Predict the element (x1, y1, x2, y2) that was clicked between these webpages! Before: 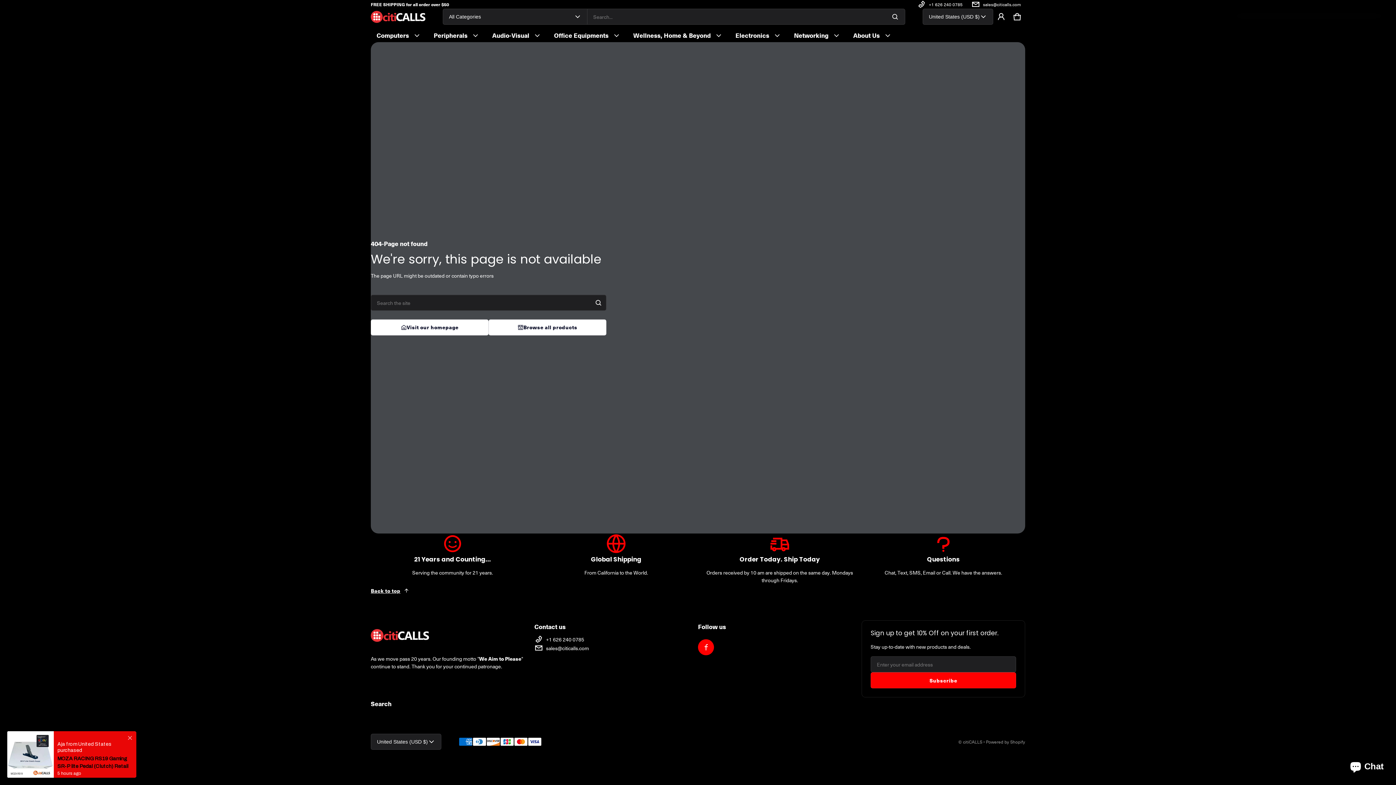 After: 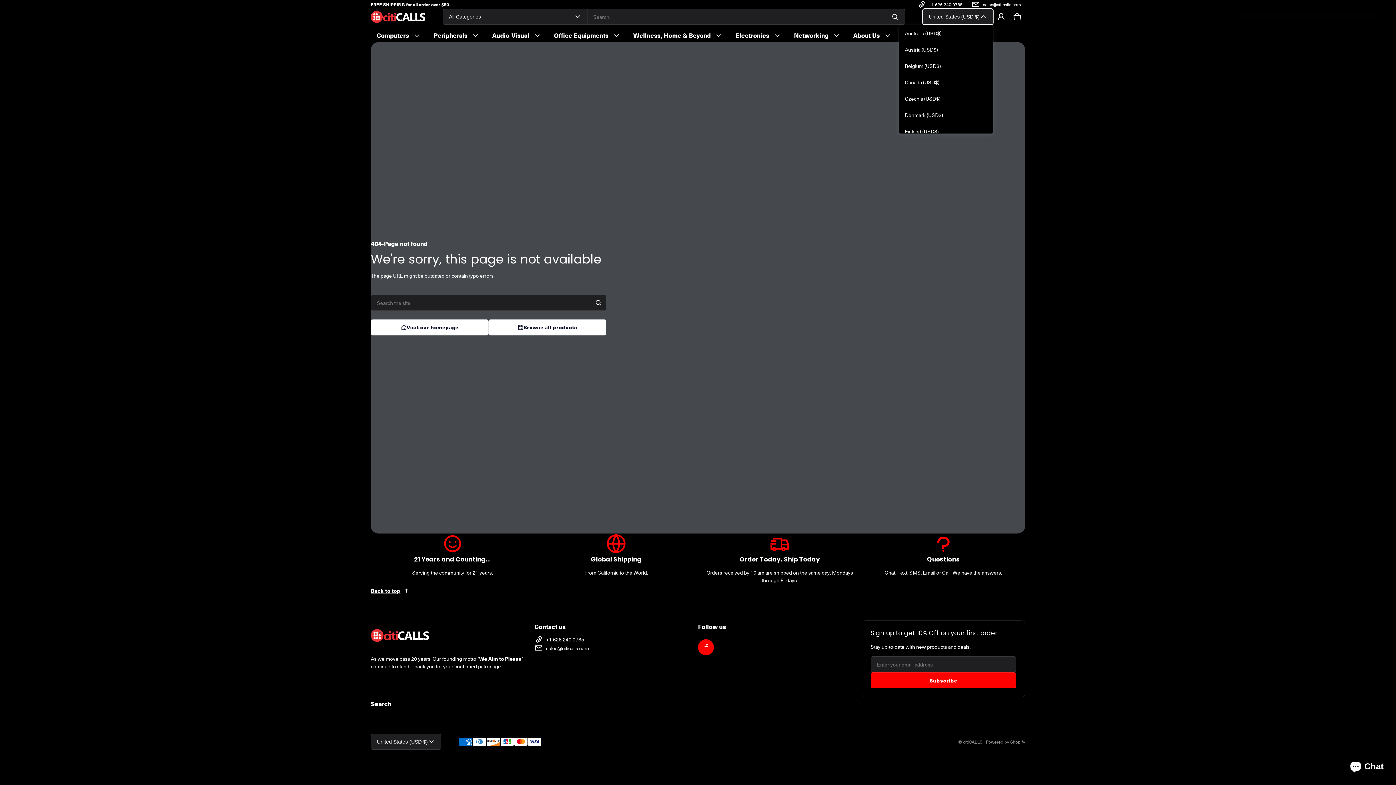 Action: bbox: (922, 8, 993, 24) label: United States (USD $)